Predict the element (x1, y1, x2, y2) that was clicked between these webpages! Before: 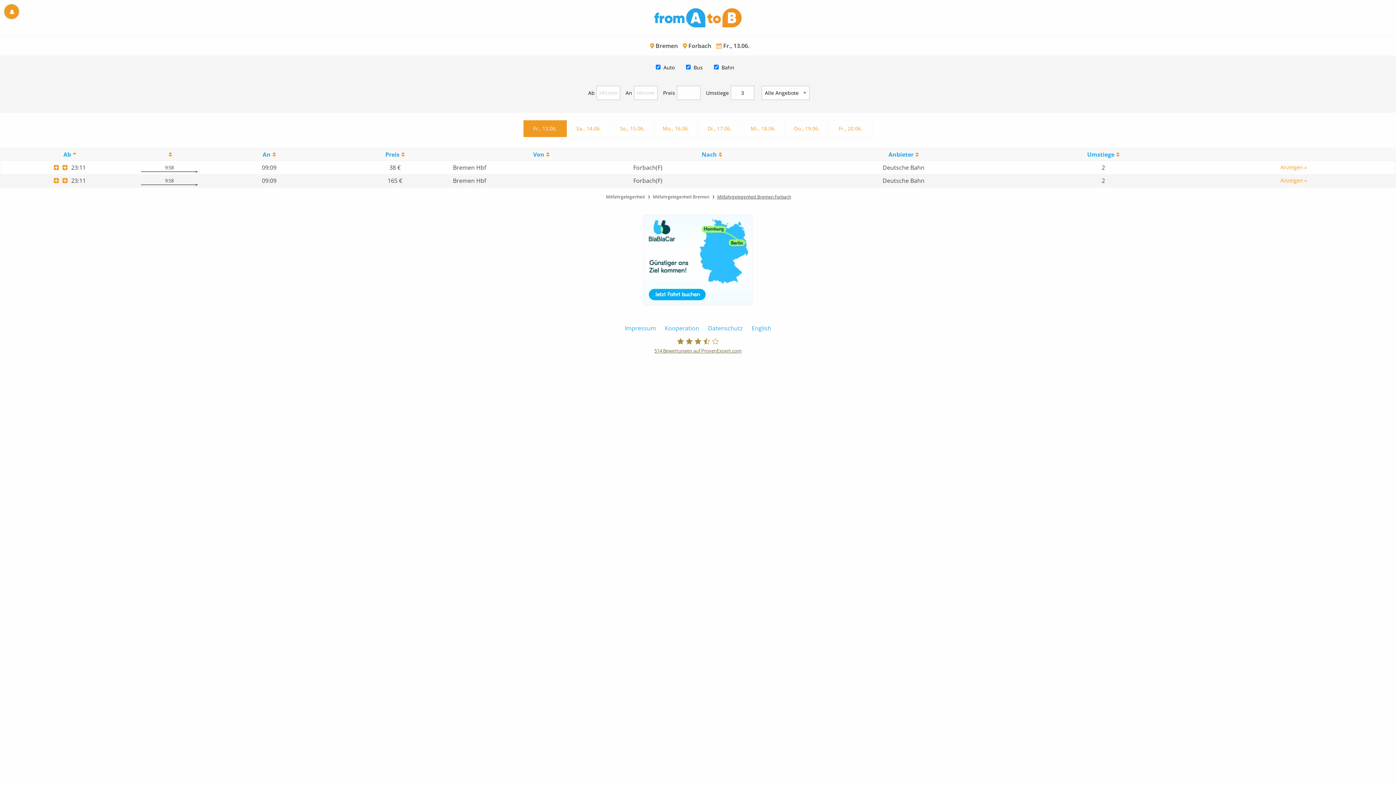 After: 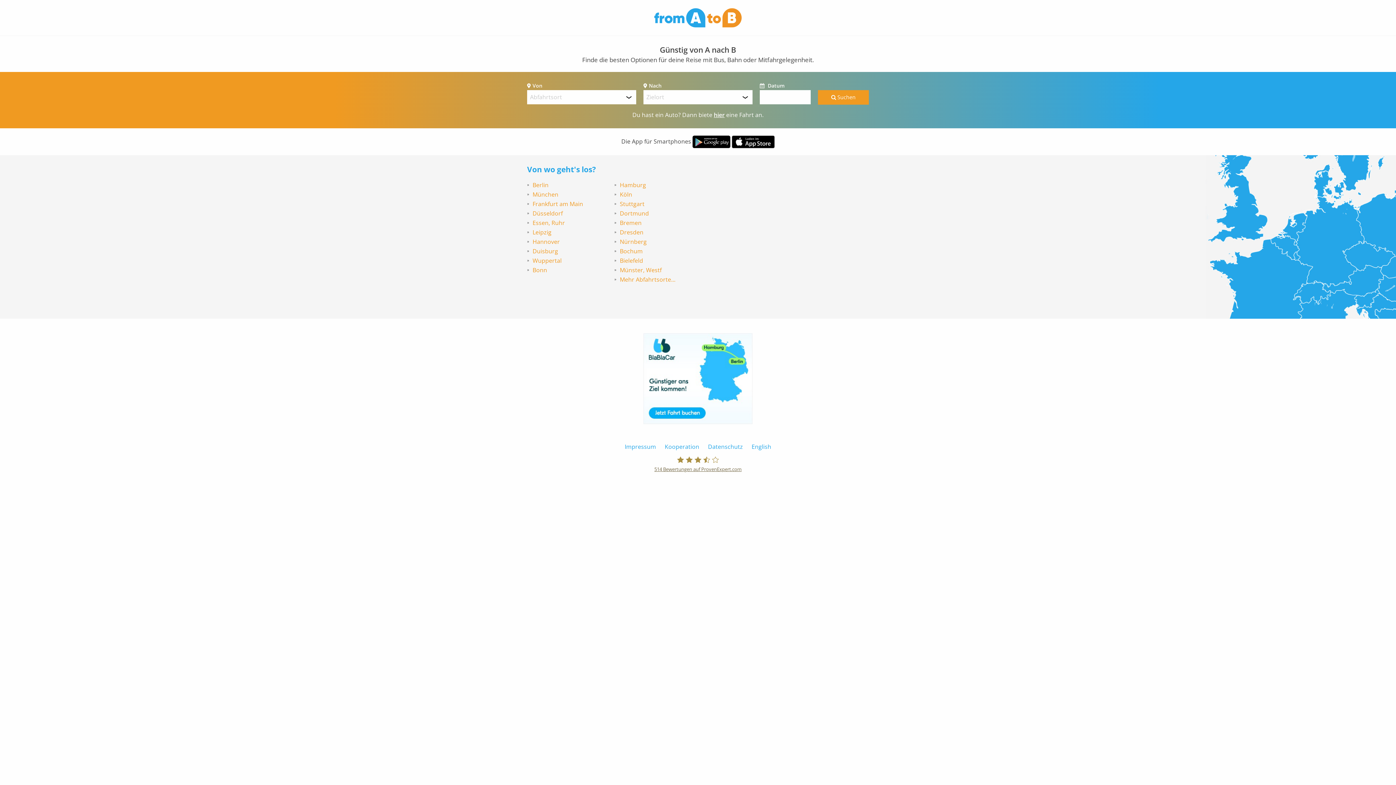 Action: bbox: (606, 193, 645, 199) label: Mitfahrgelegenheit